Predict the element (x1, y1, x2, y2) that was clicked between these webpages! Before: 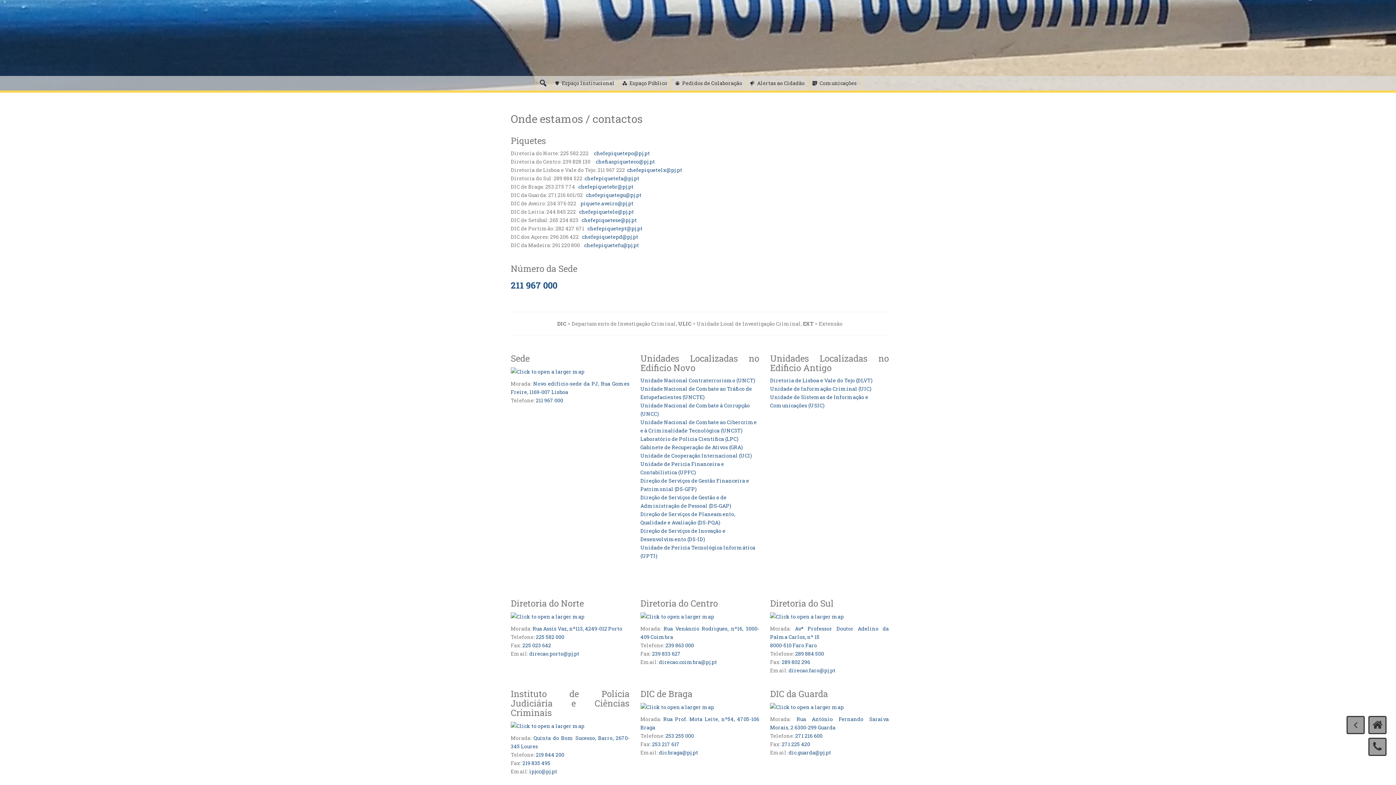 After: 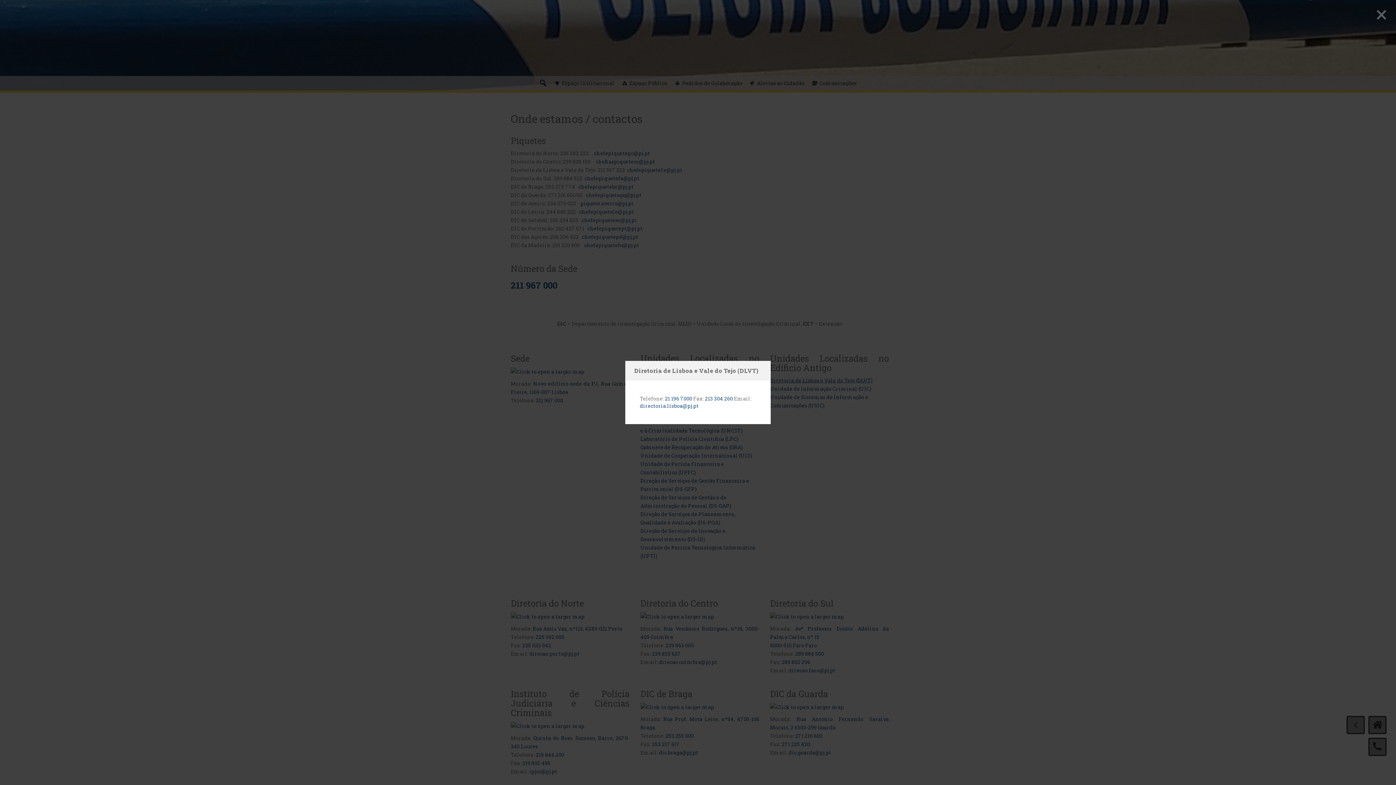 Action: bbox: (770, 377, 872, 384) label: Diretoria de Lisboa e Vale do Tejo (DLVT)